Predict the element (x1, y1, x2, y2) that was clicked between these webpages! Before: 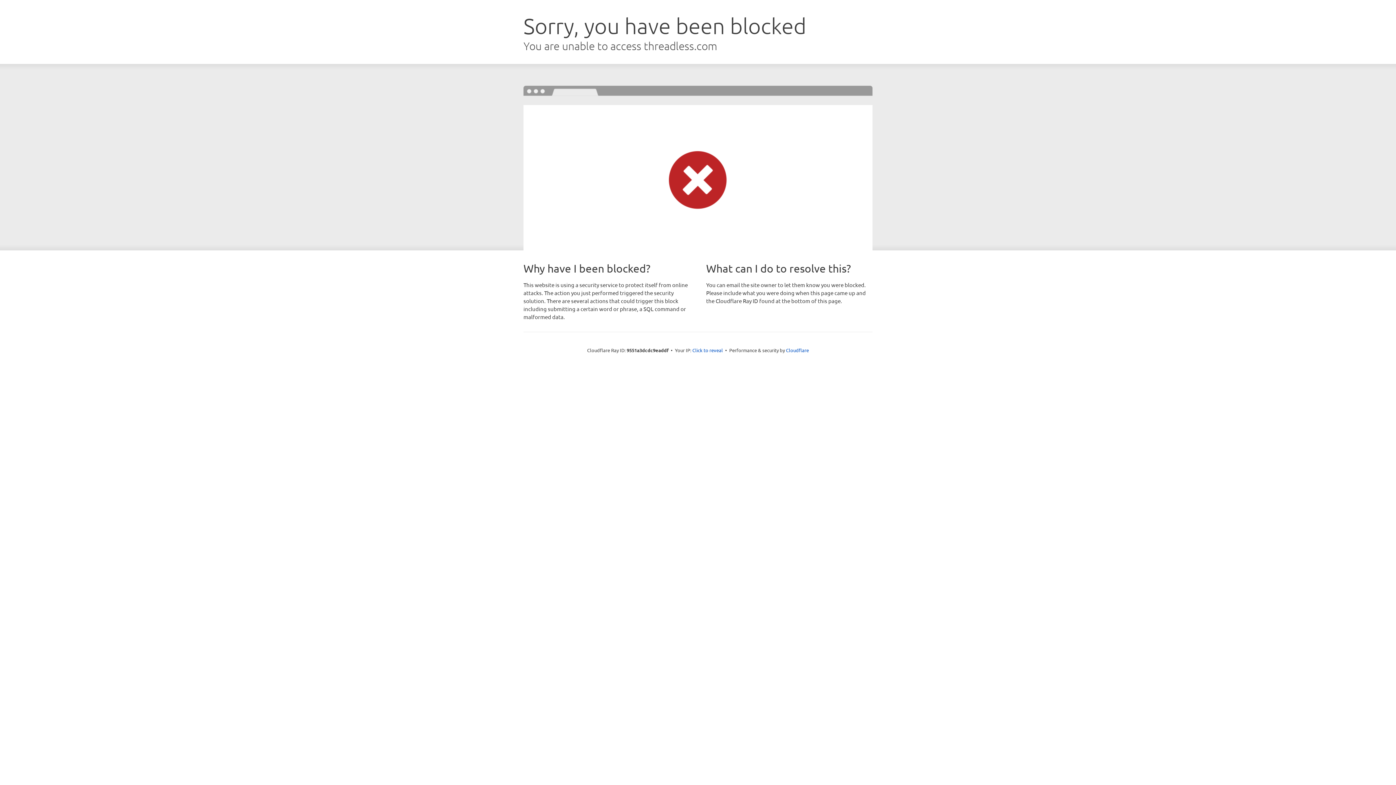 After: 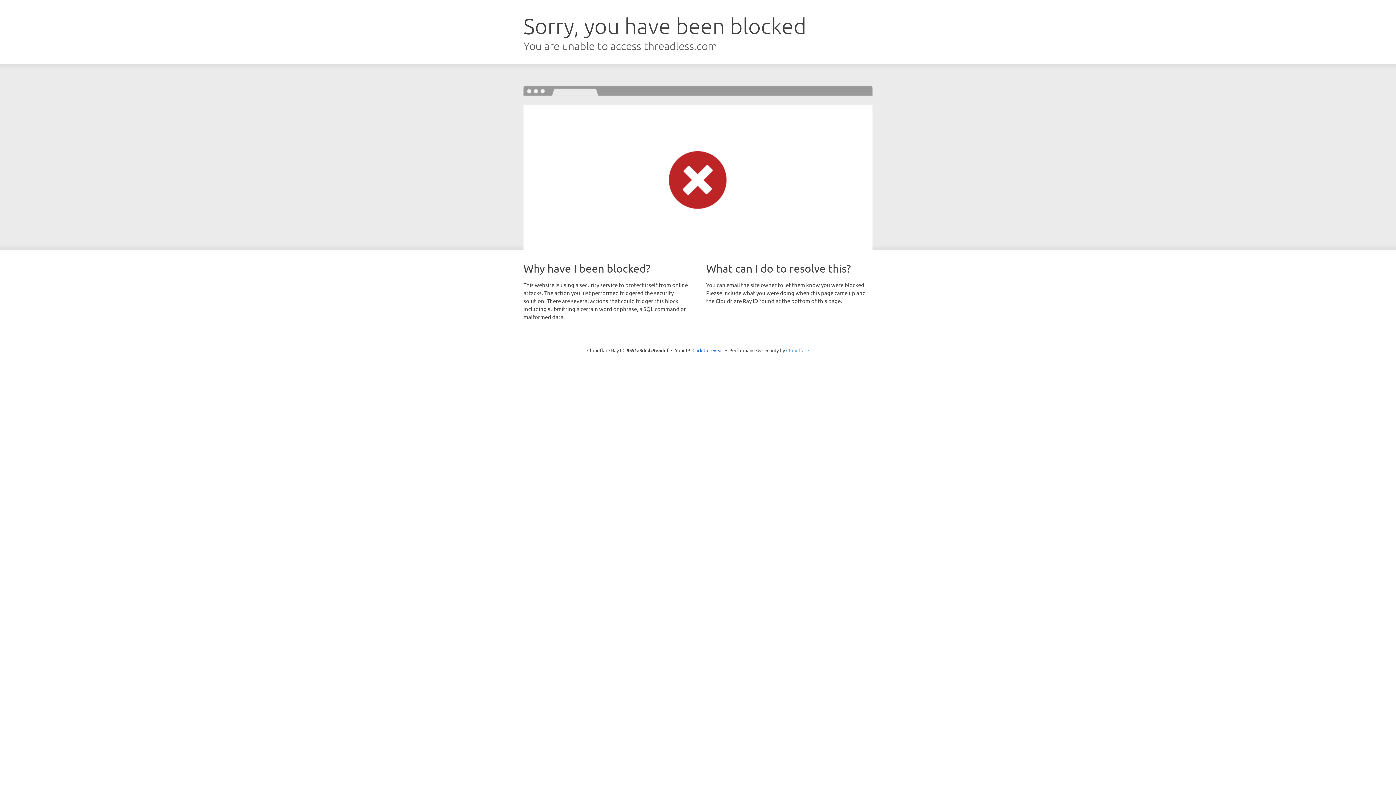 Action: bbox: (786, 347, 809, 353) label: Cloudflare